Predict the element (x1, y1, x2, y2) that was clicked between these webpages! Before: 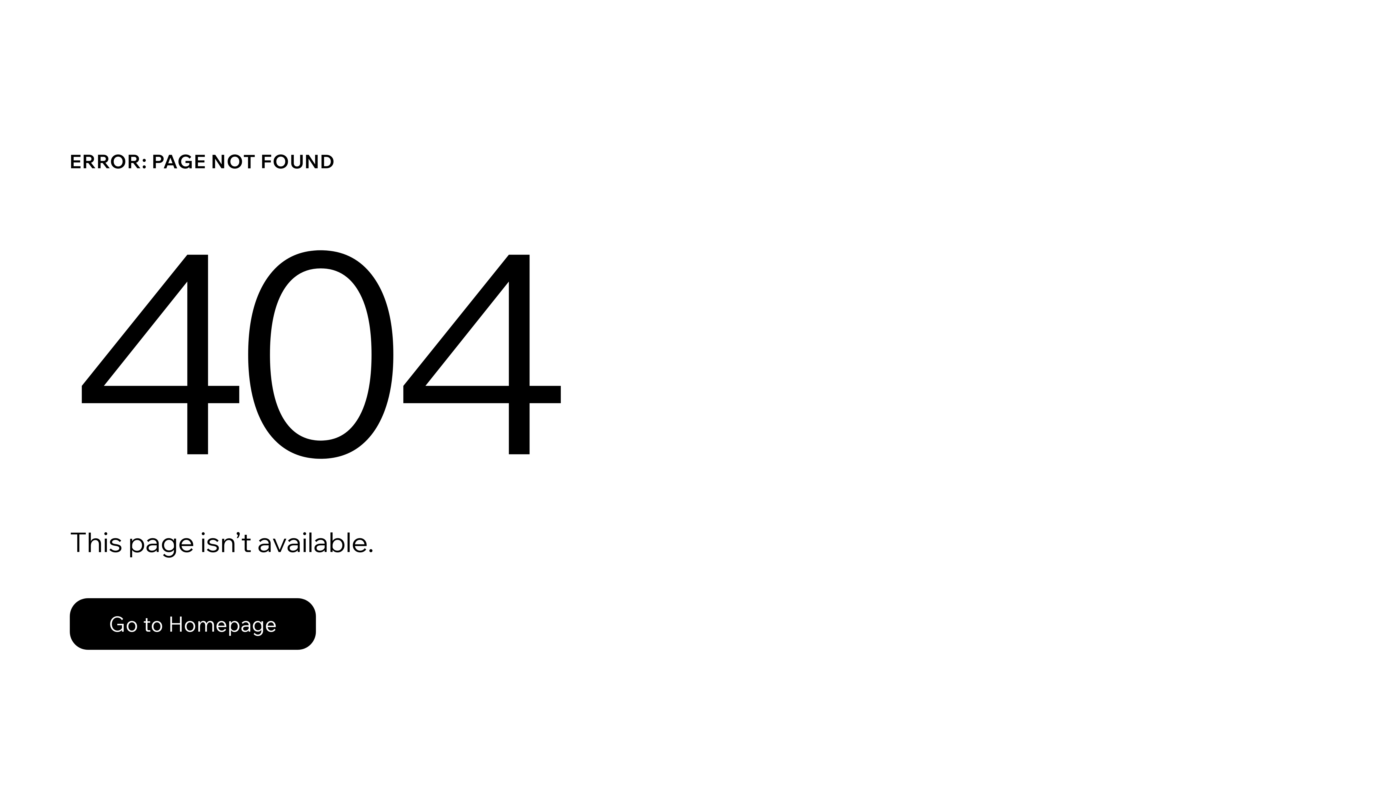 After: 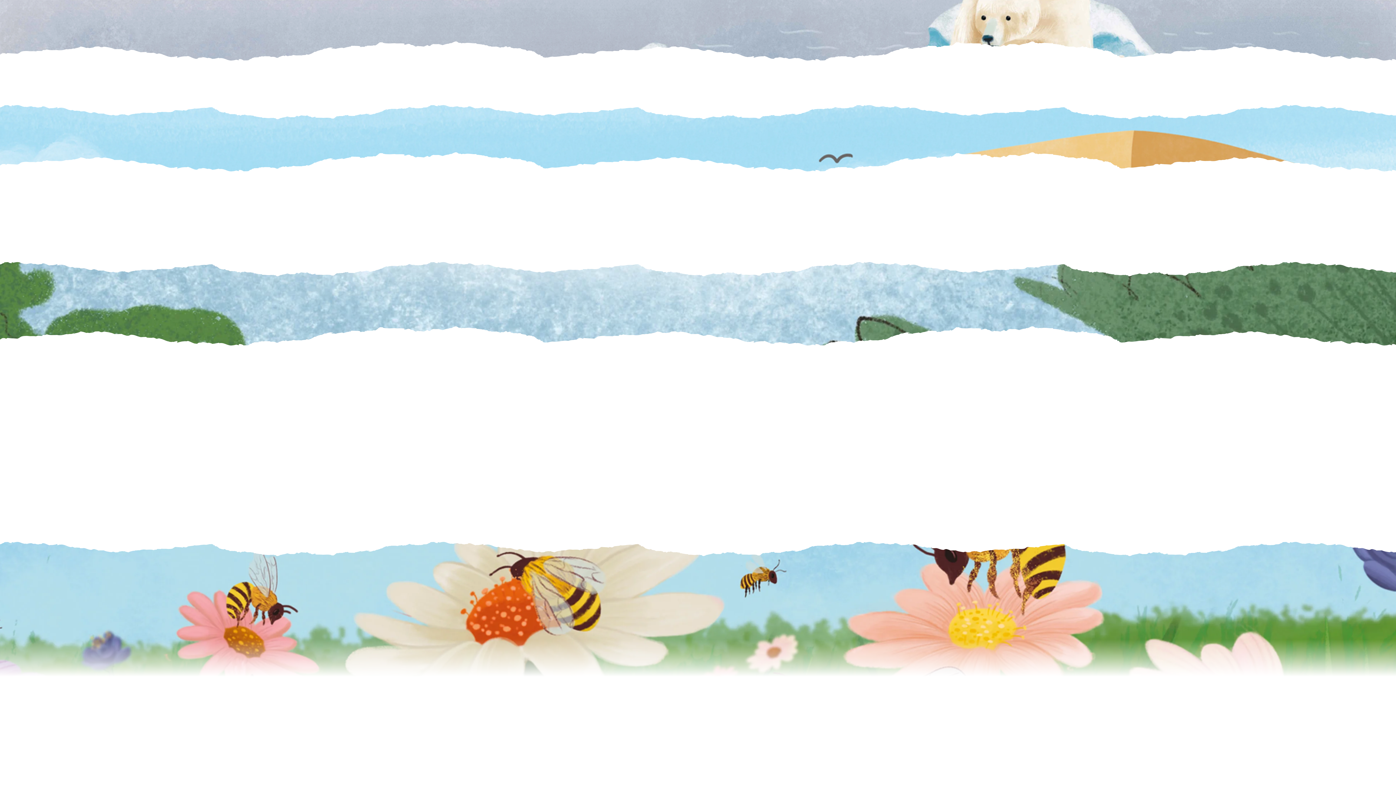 Action: bbox: (69, 598, 316, 650) label: Go to Homepage